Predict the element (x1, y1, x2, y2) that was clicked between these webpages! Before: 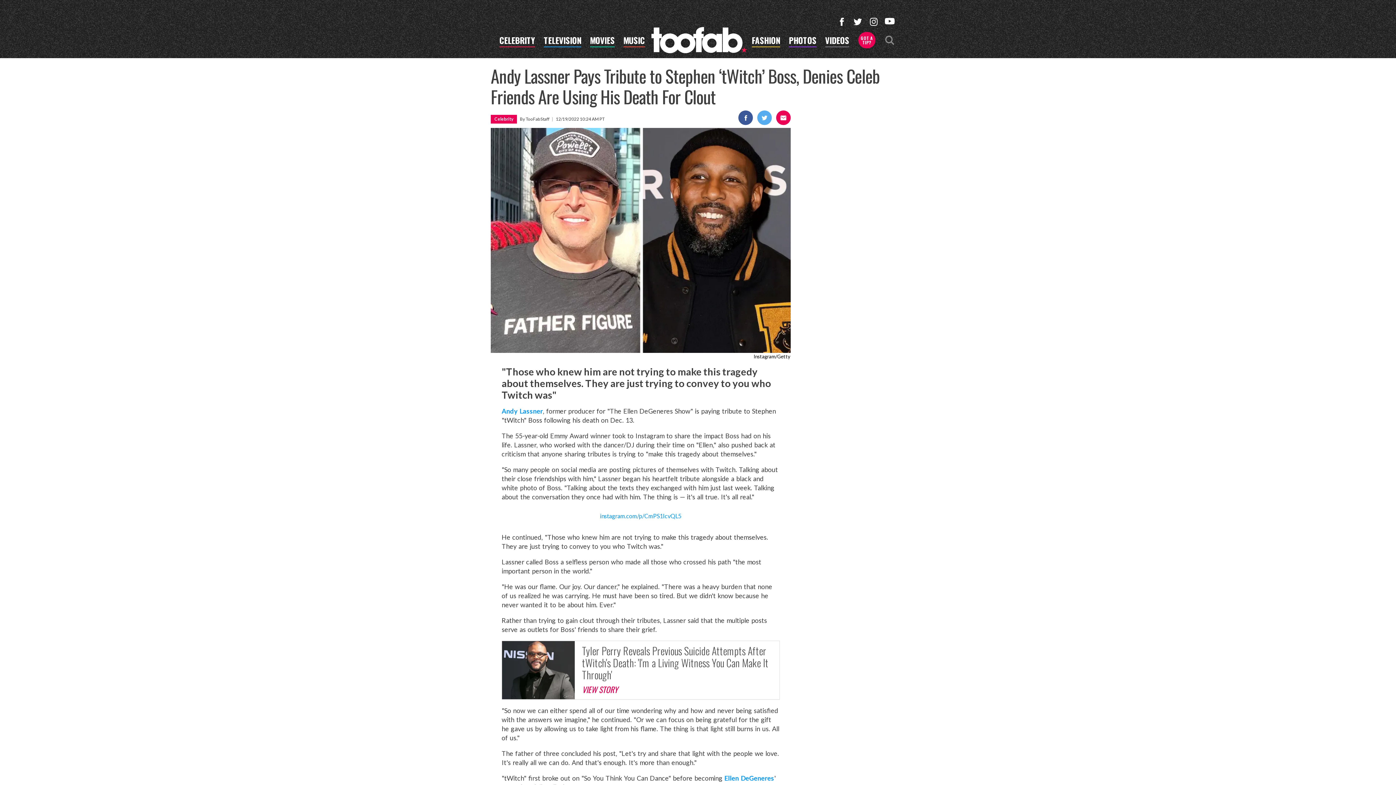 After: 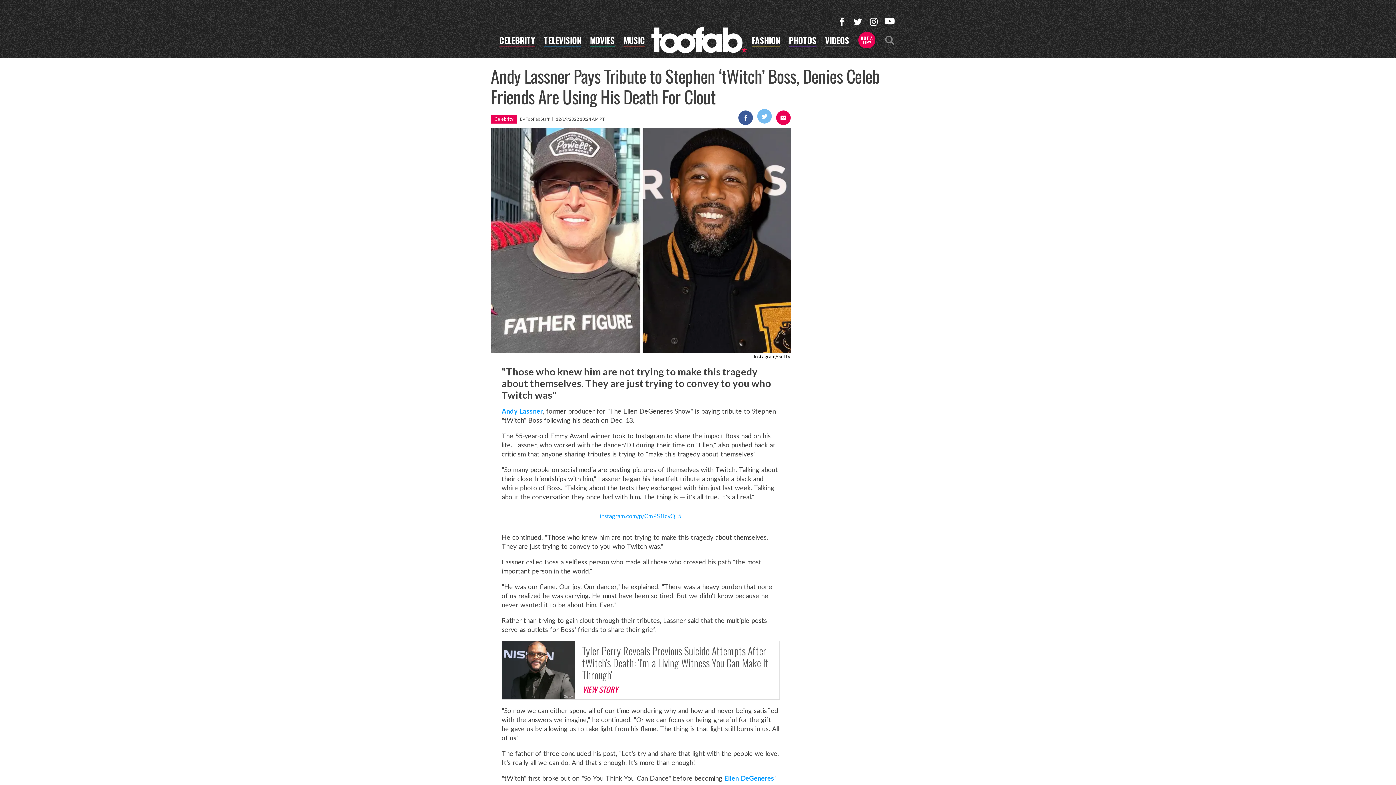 Action: bbox: (757, 110, 772, 125)